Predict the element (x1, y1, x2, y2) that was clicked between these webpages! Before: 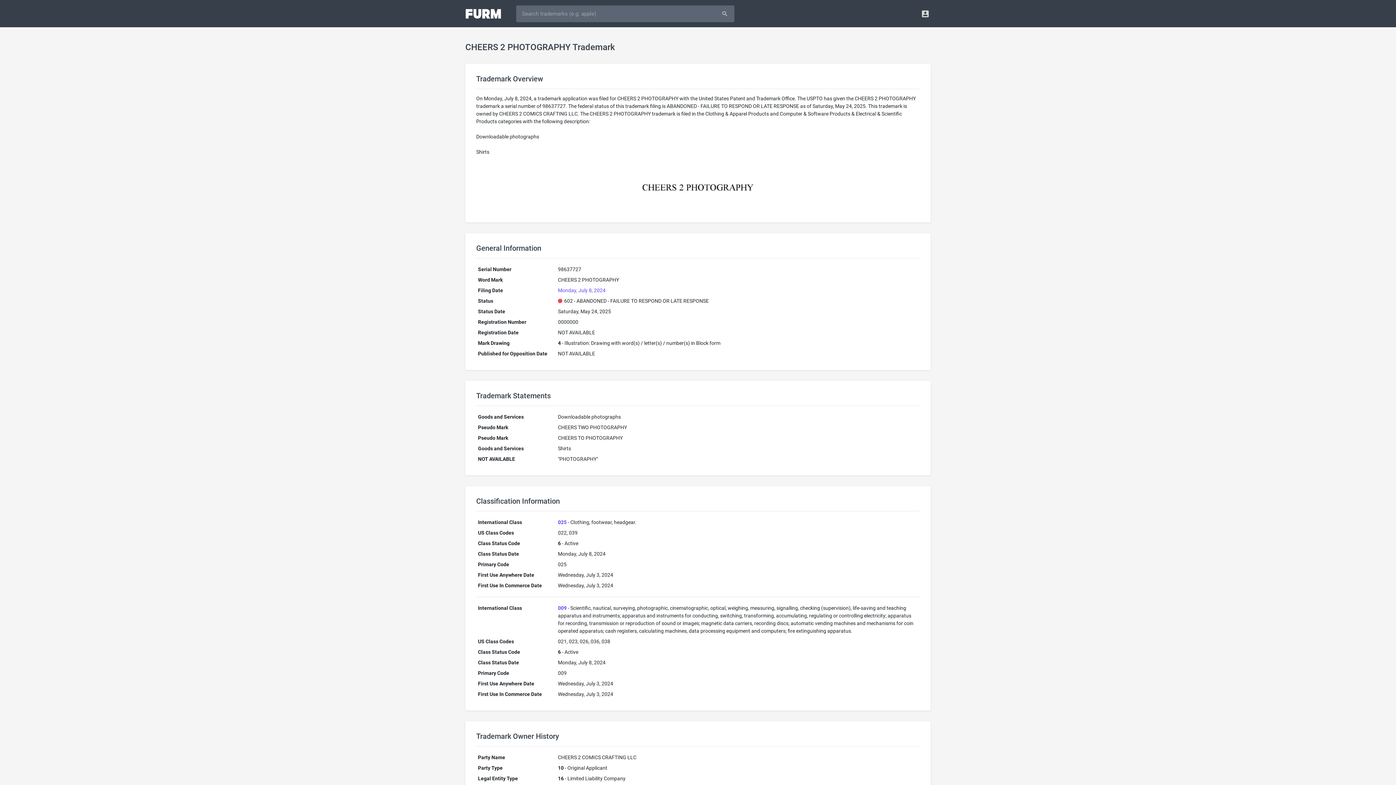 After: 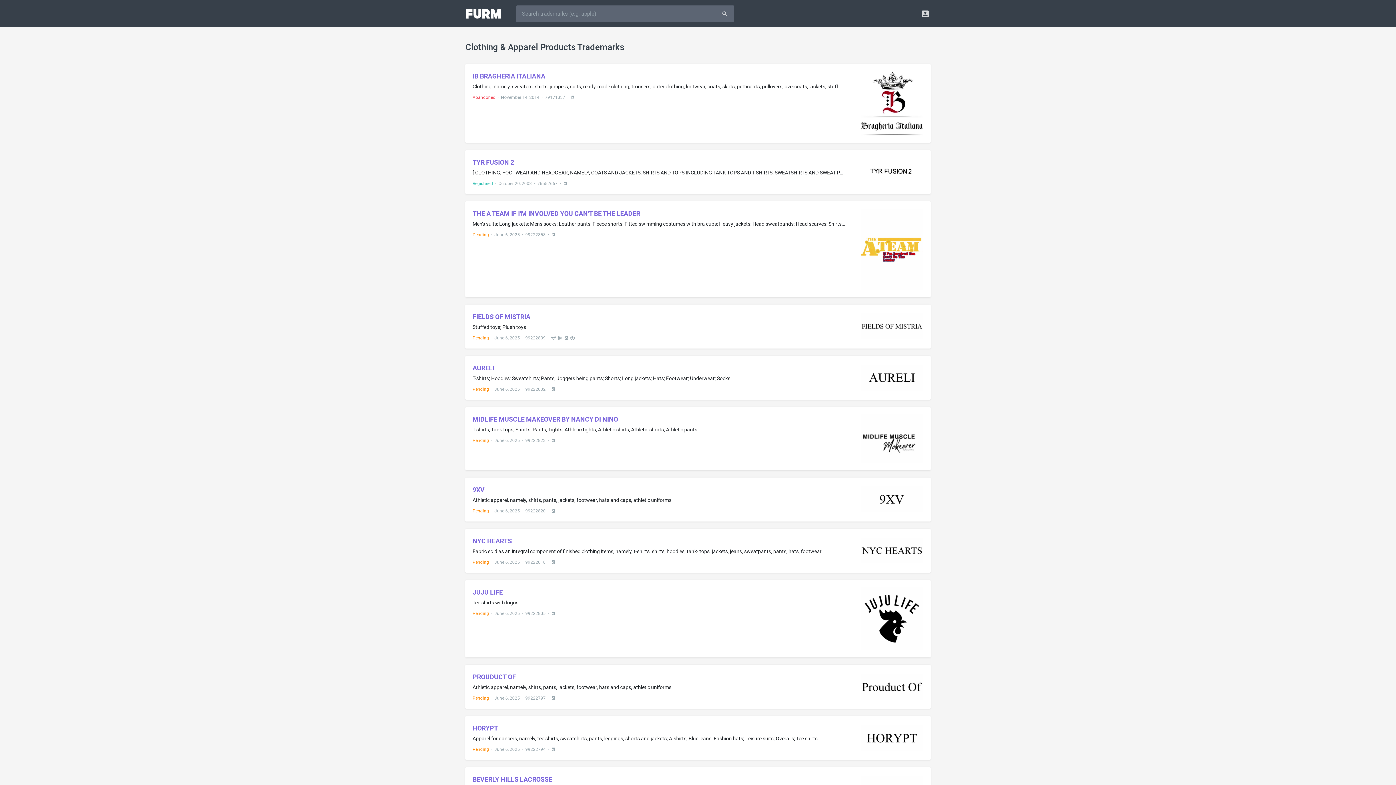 Action: label: 025 bbox: (558, 519, 566, 525)